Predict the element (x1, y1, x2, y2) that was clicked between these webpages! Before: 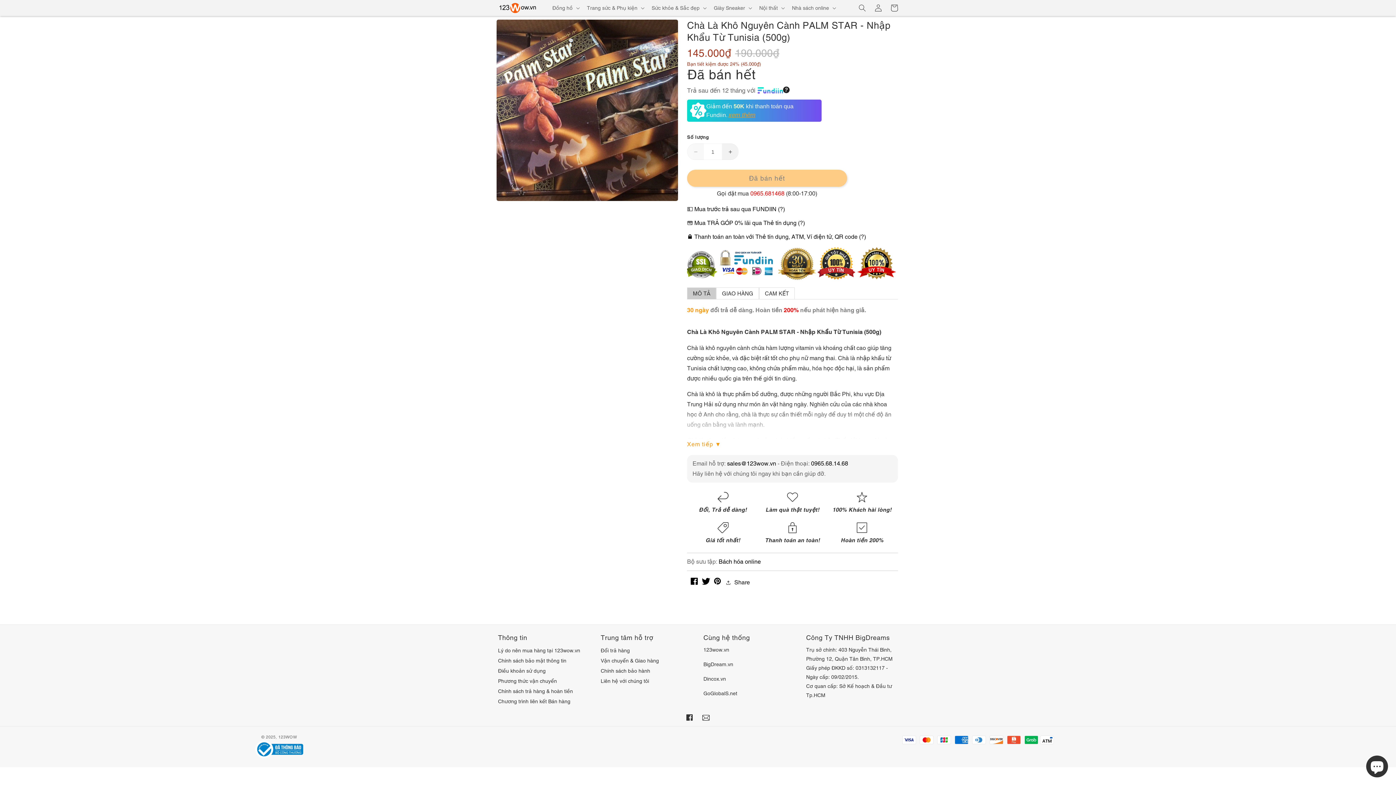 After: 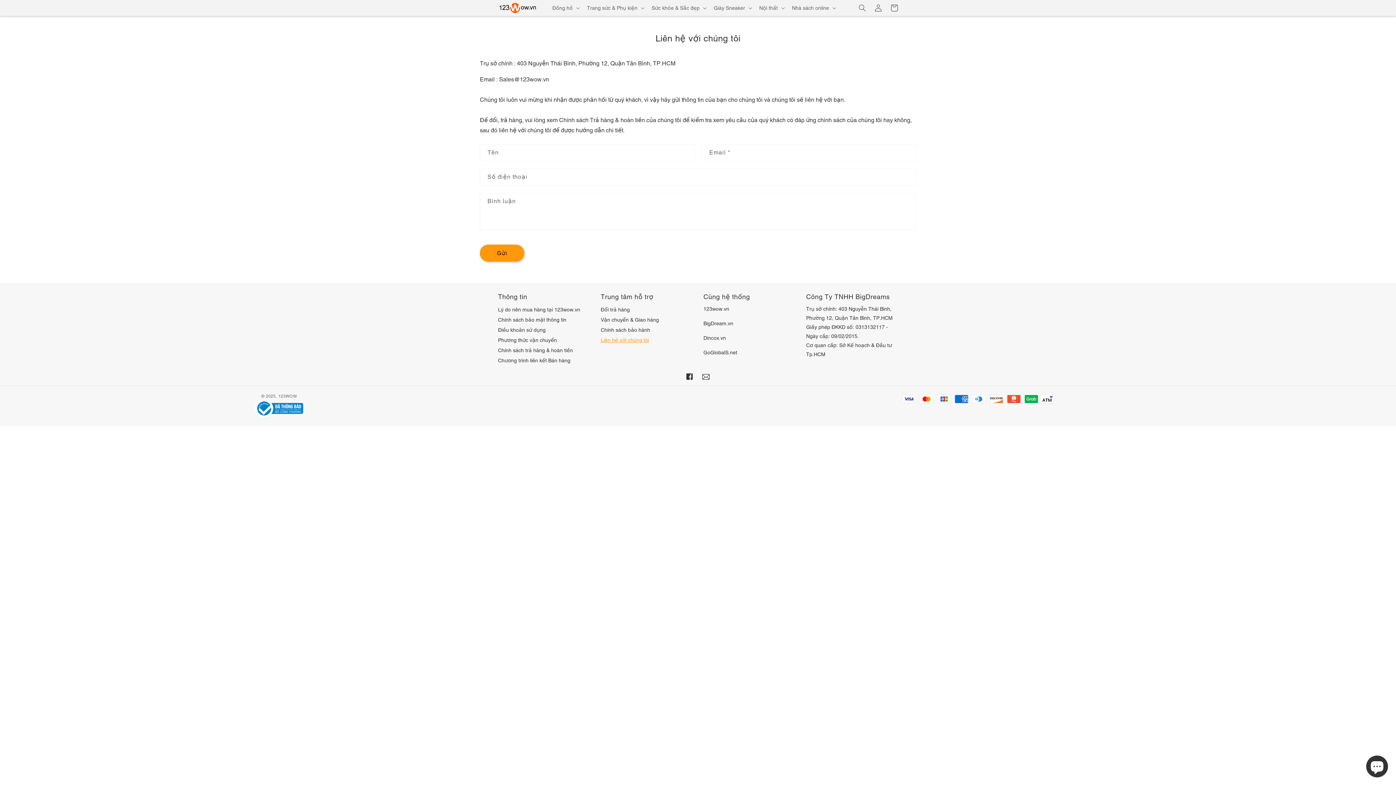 Action: label: Liên hệ với chúng tôi bbox: (600, 676, 649, 686)